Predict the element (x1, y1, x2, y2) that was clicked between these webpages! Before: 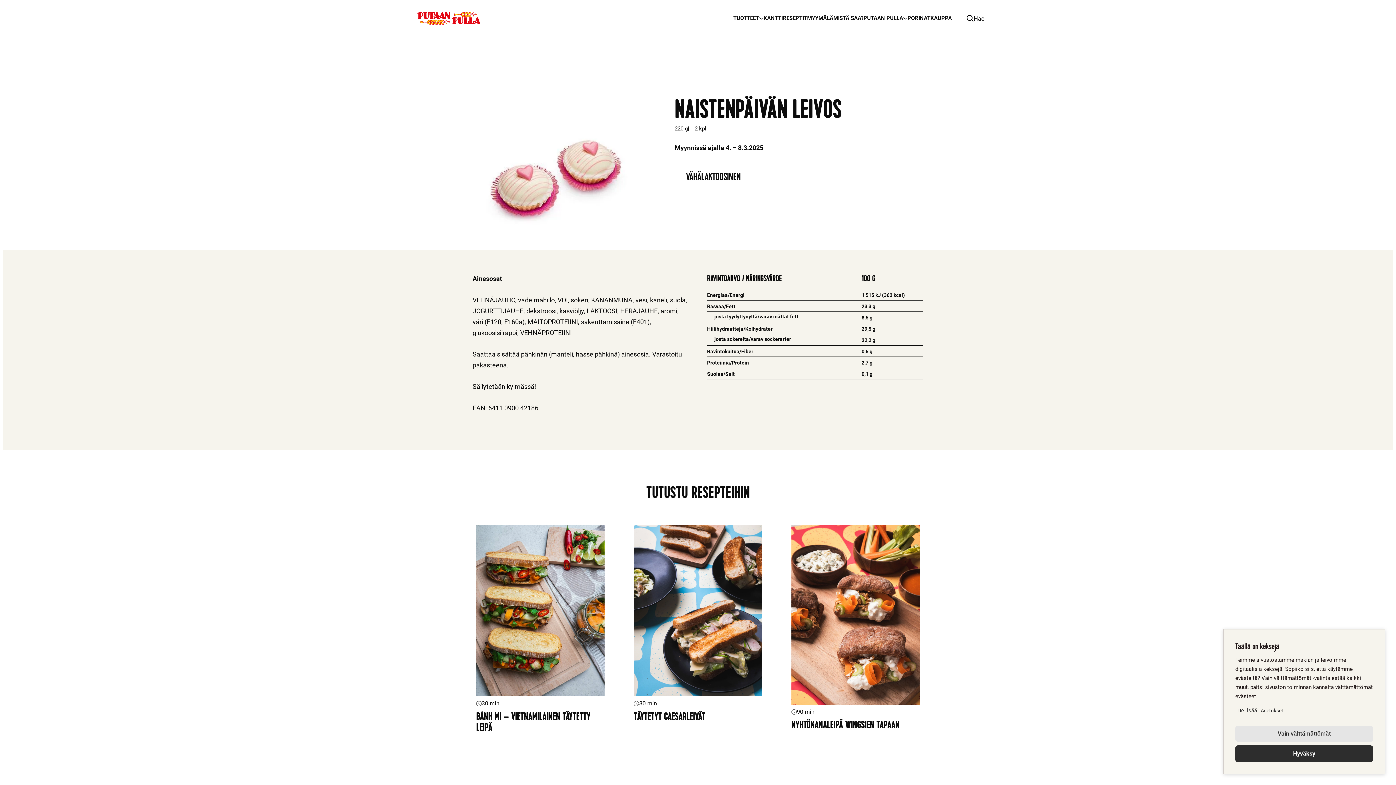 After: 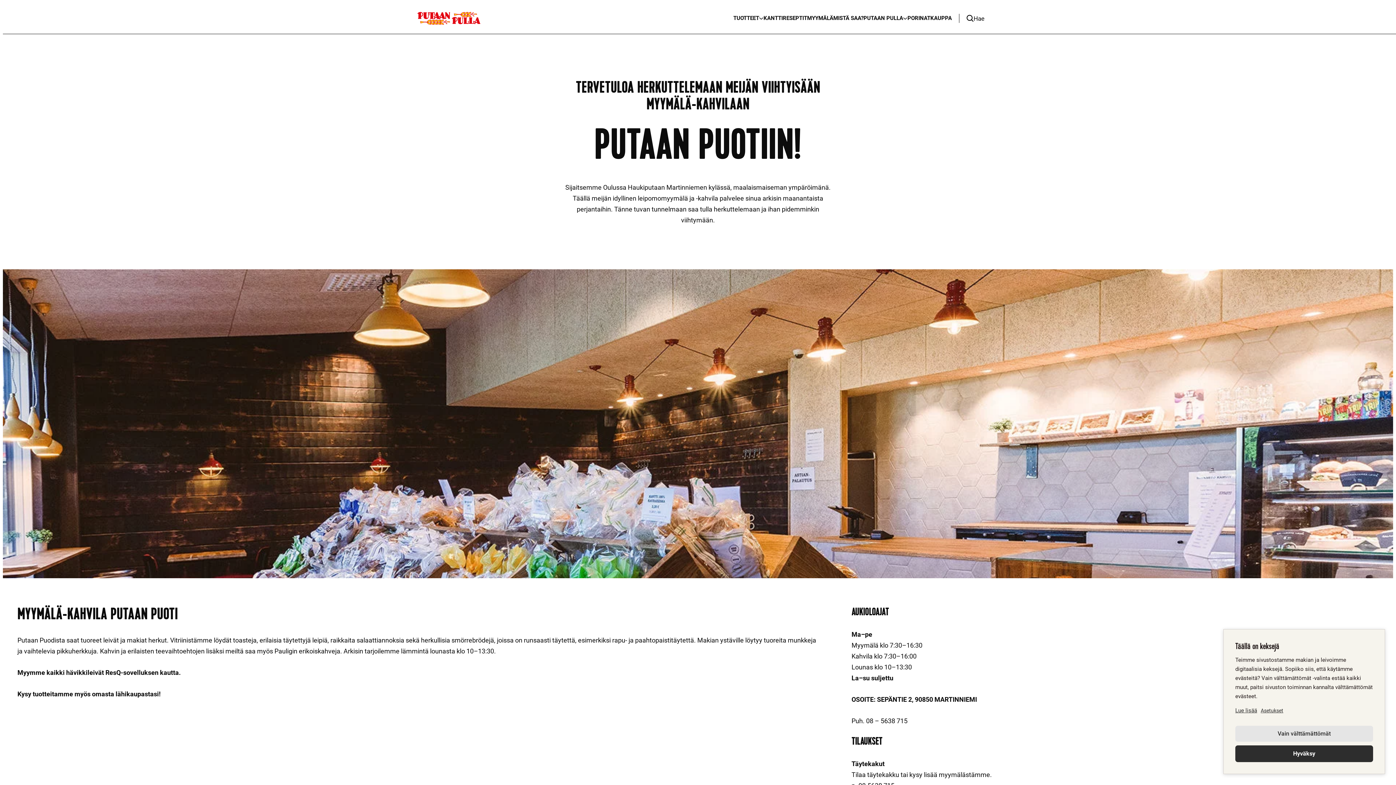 Action: label: MYYMÄLÄ bbox: (807, 10, 833, 26)